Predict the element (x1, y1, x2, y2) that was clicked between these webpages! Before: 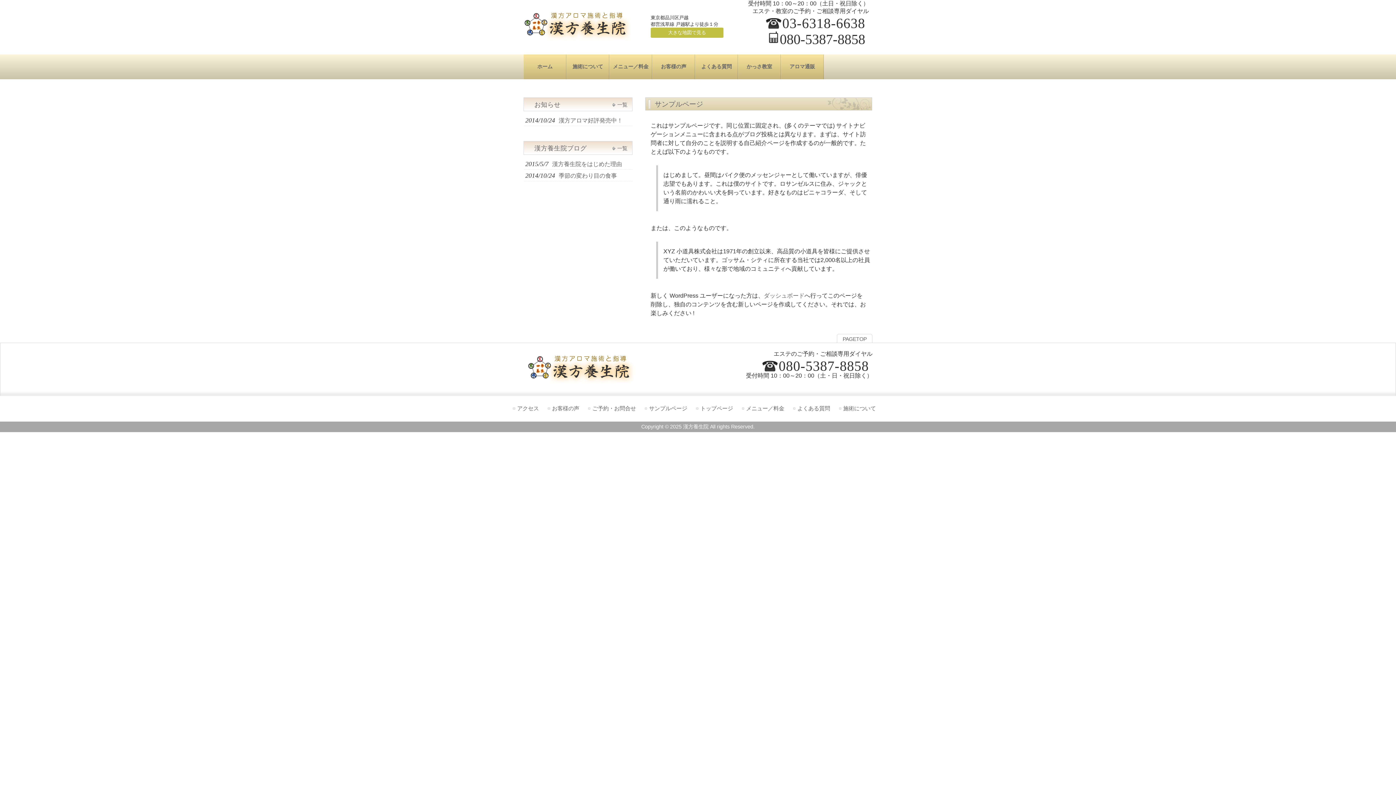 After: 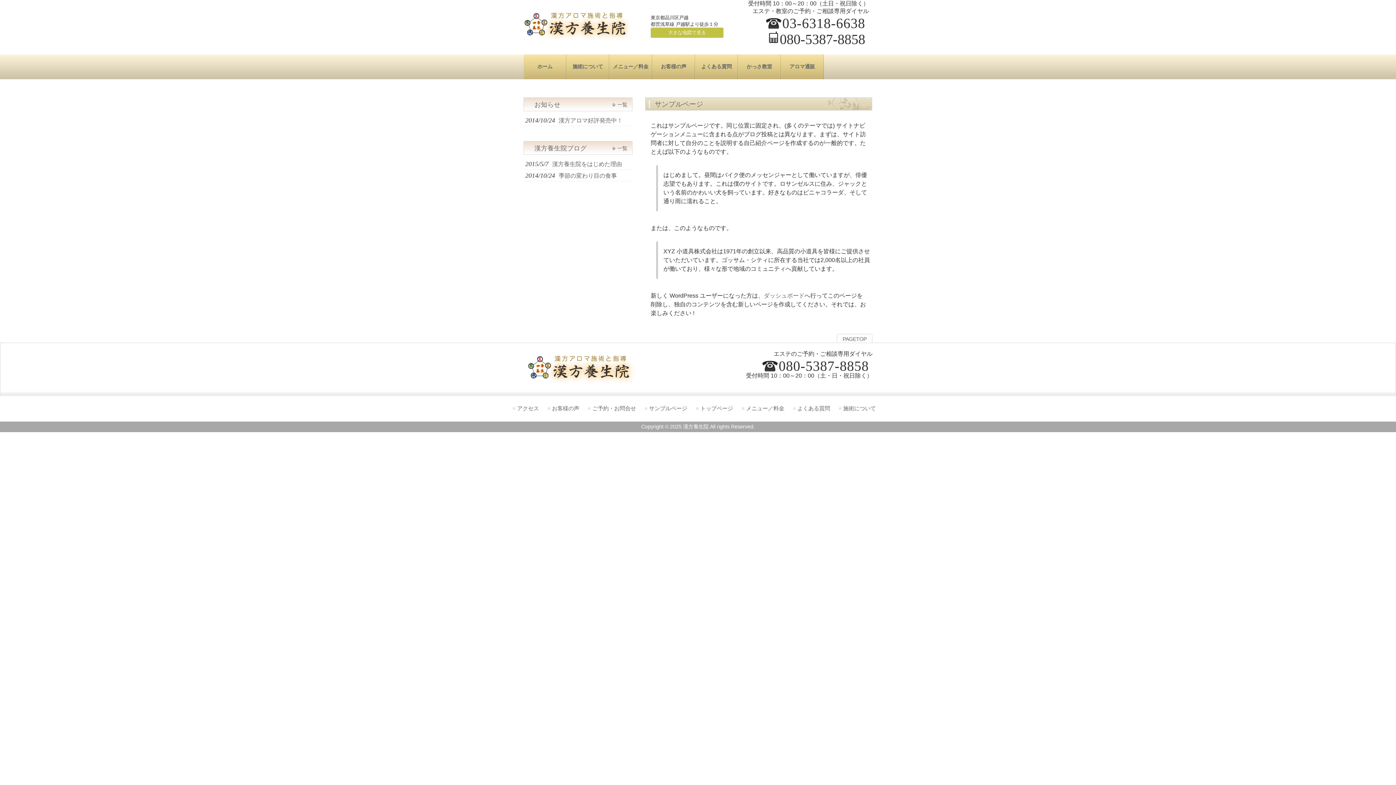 Action: label: サンプルページ bbox: (644, 405, 694, 412)